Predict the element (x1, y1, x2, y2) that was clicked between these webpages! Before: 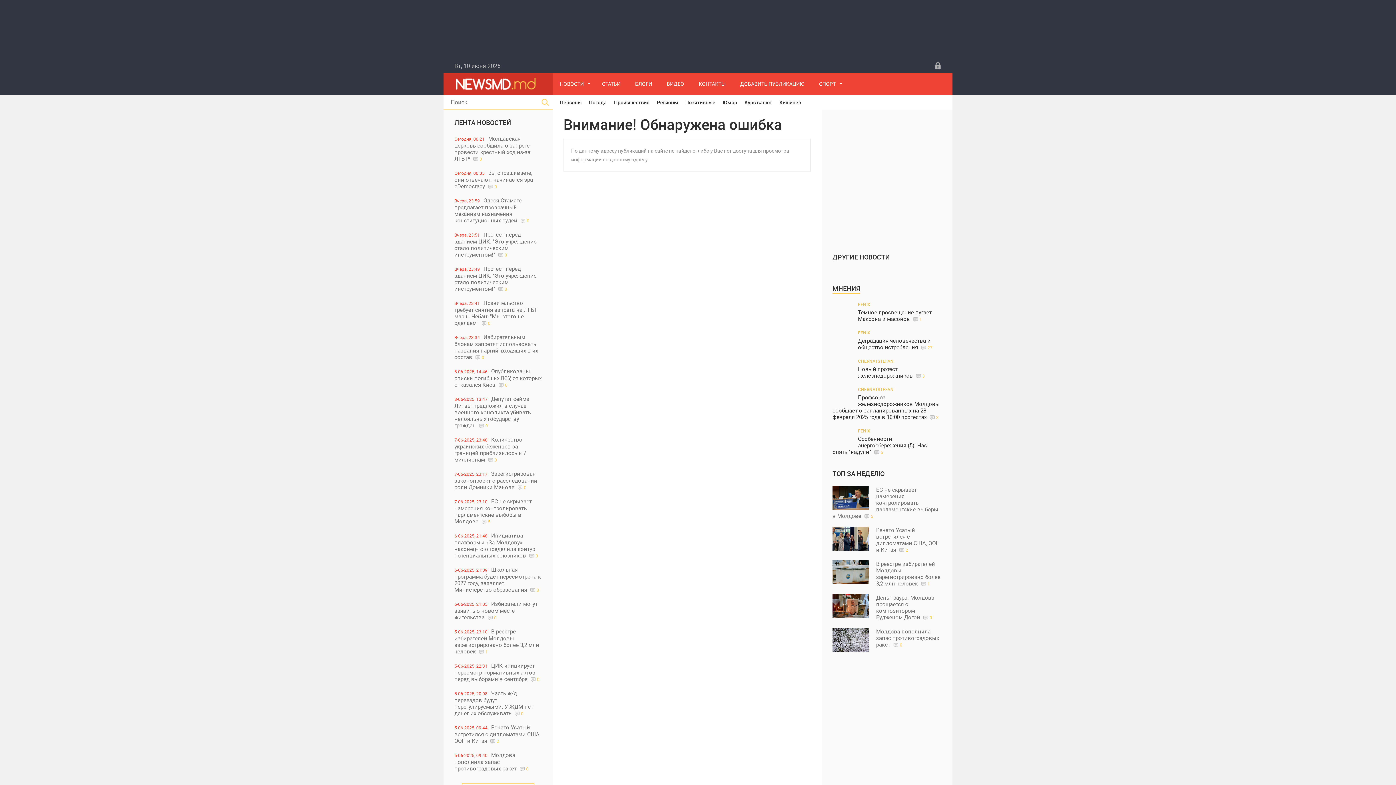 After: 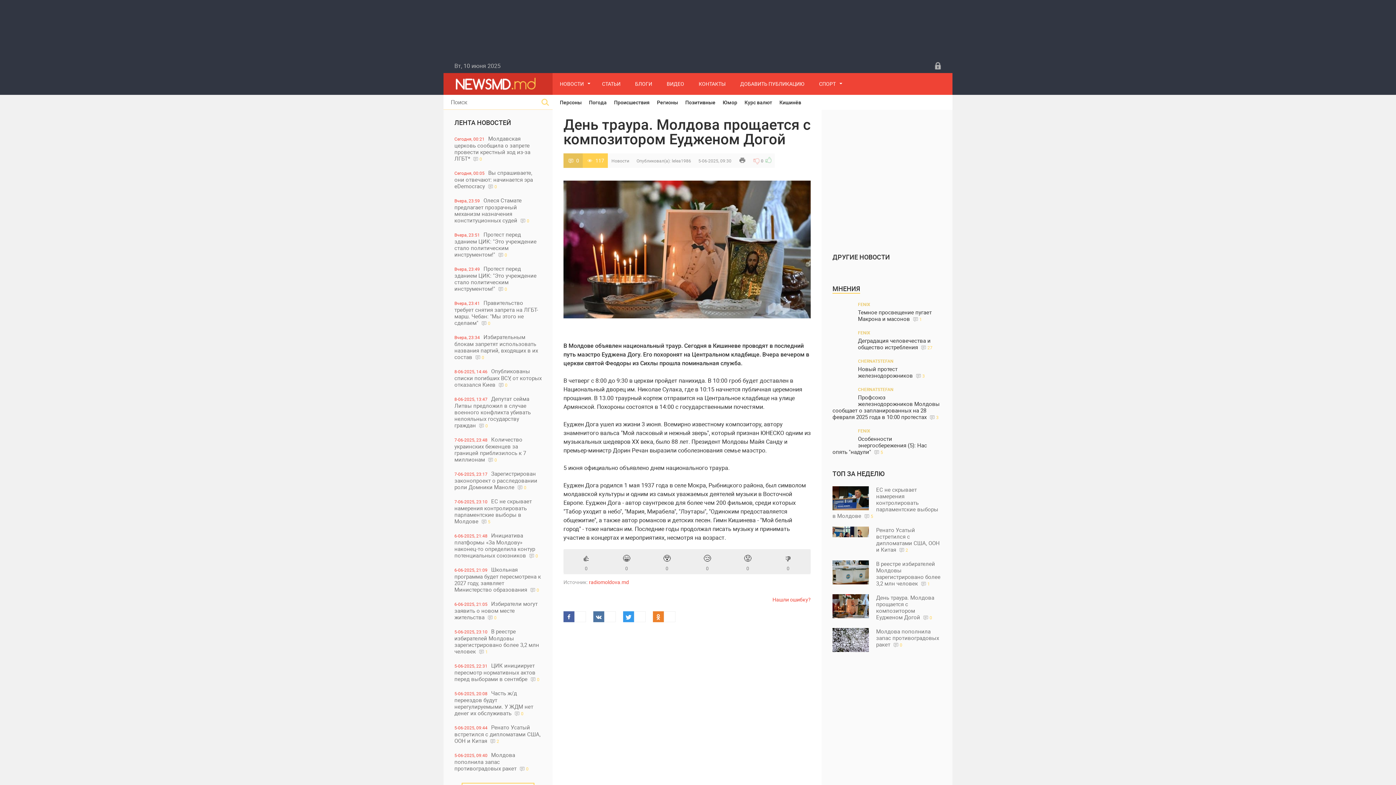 Action: label: День траура. Молдова прощается с композитором Еудженом Догой 0 bbox: (821, 590, 952, 624)